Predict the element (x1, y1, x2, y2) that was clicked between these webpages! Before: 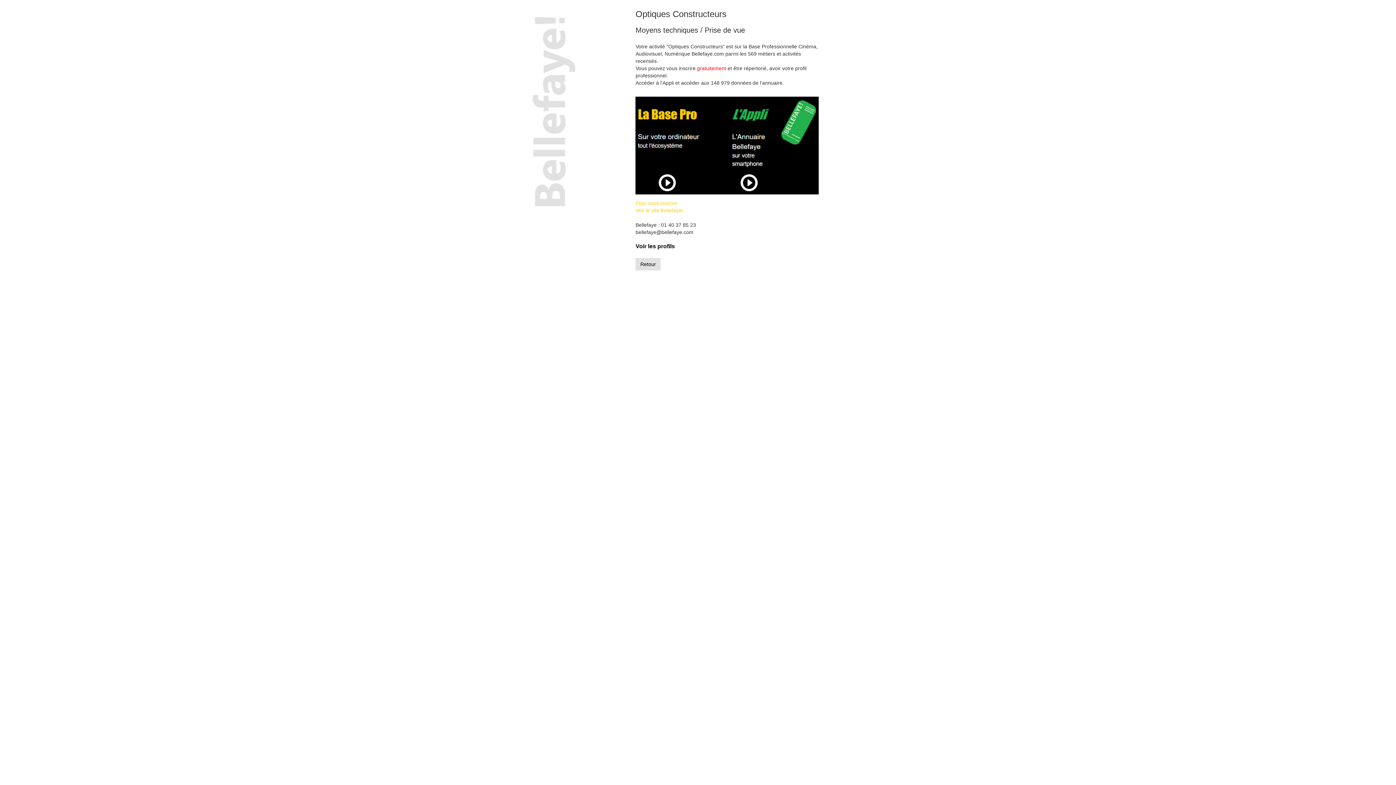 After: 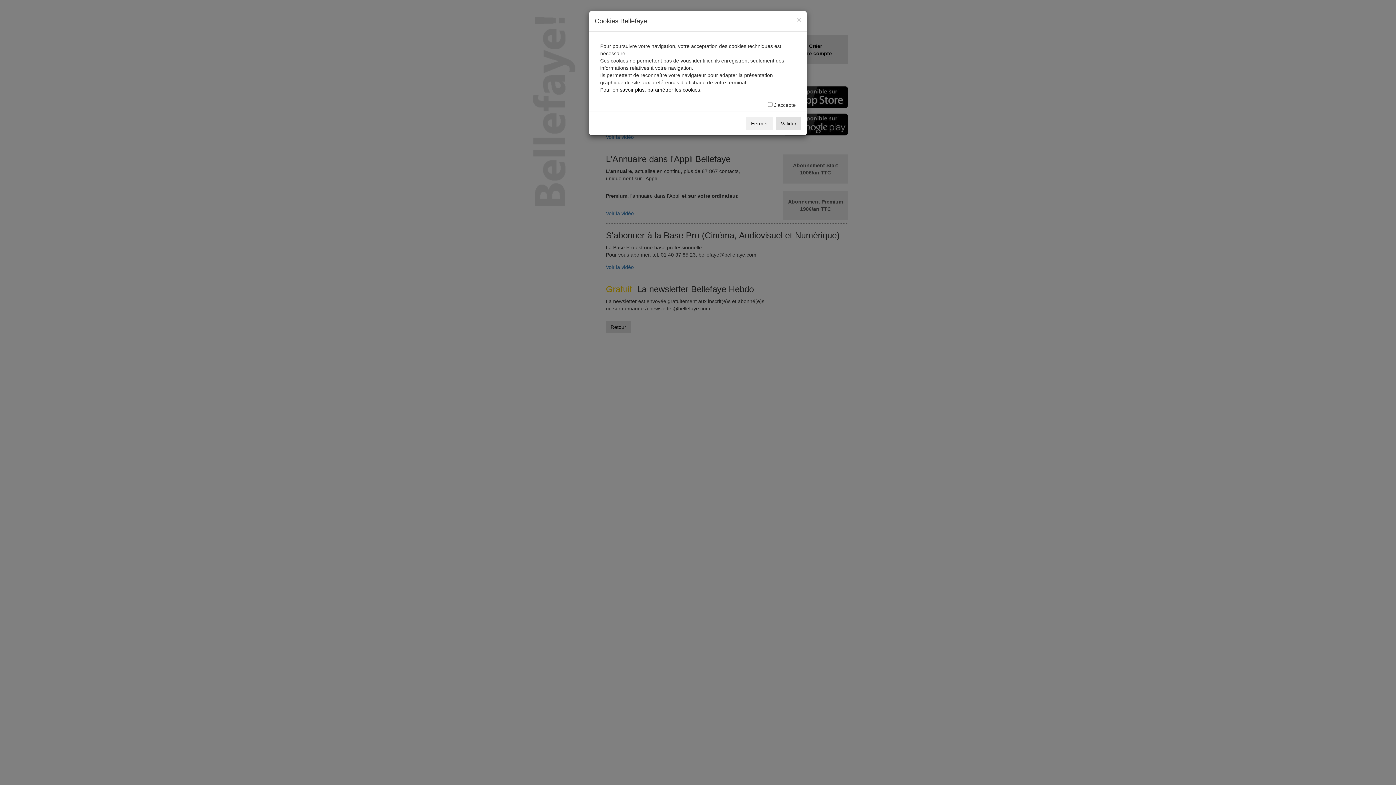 Action: bbox: (635, 200, 677, 206) label: Pour vous inscrire